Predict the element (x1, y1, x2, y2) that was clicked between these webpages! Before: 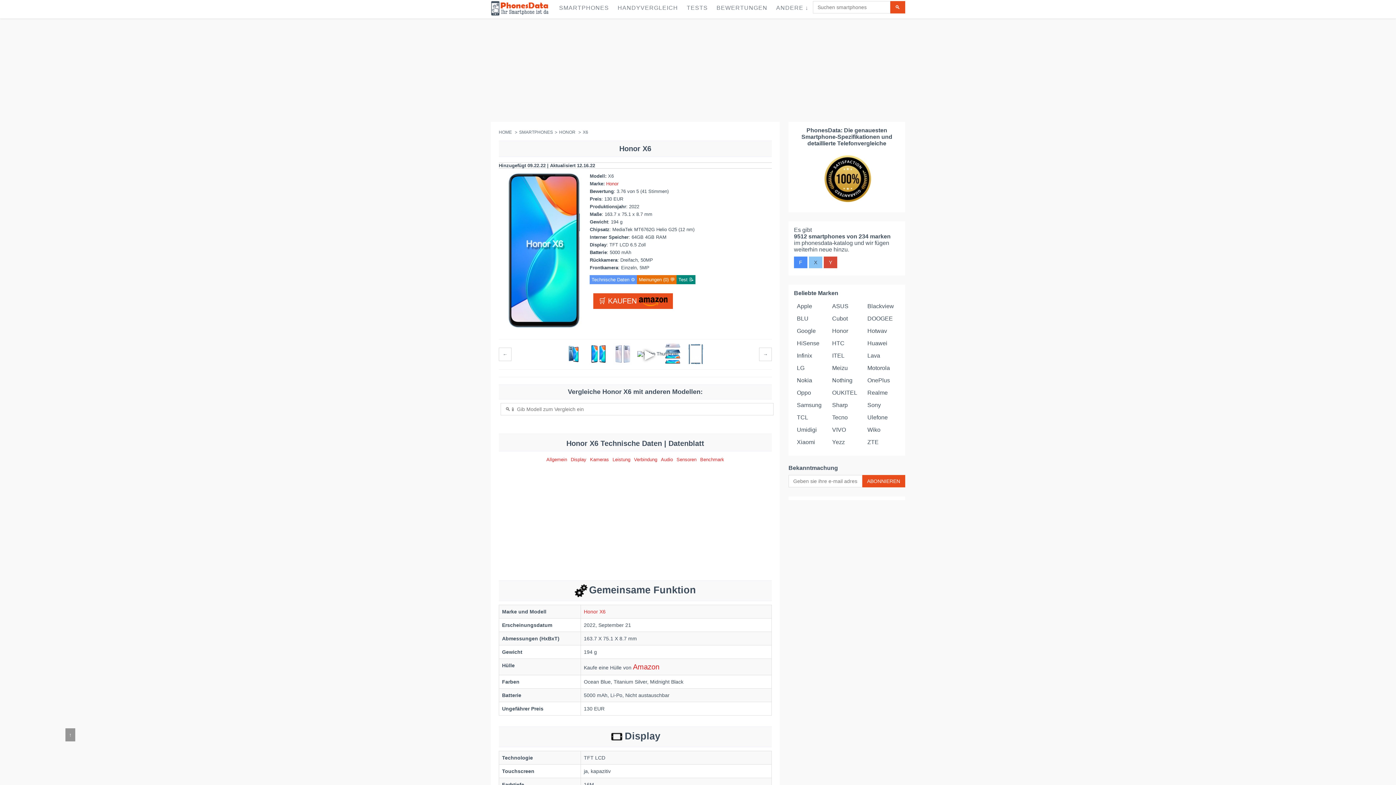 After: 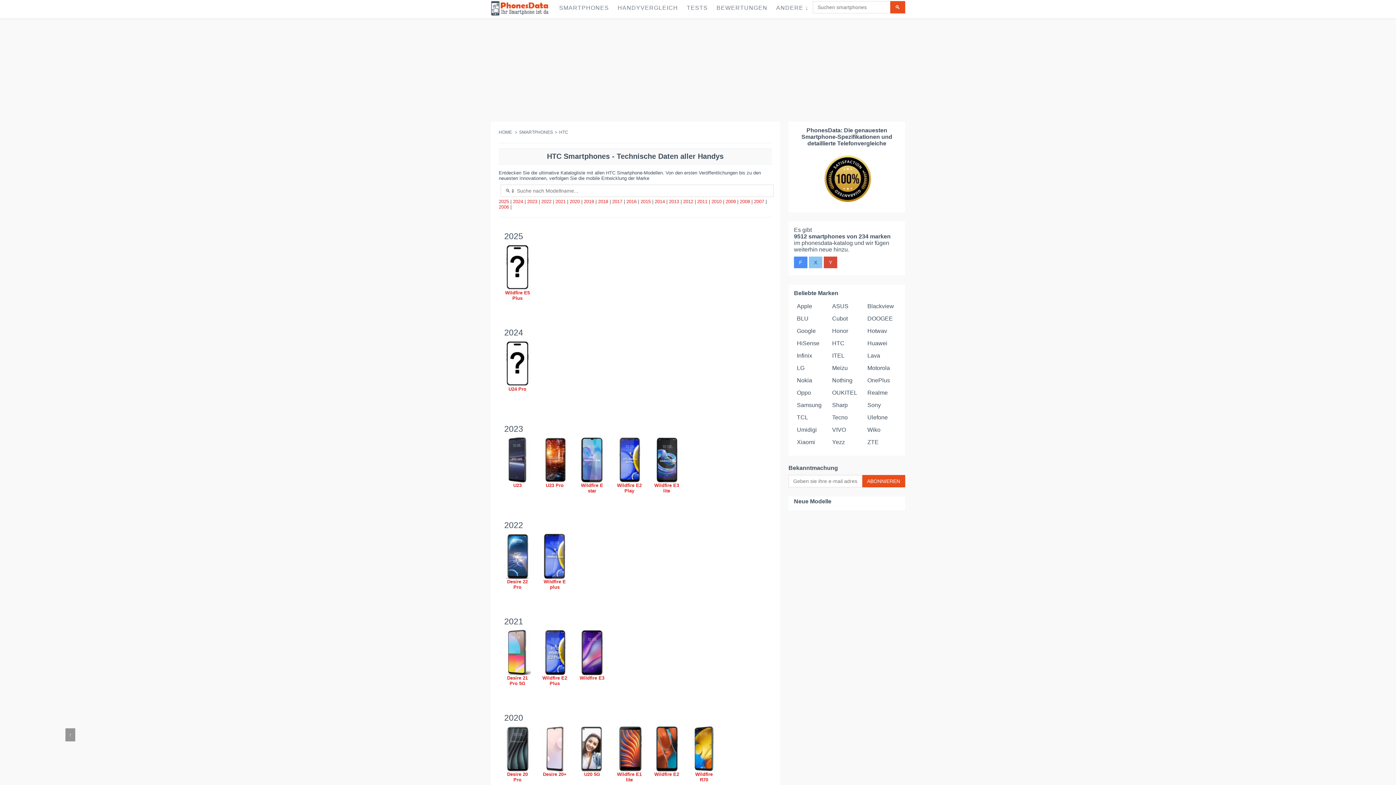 Action: bbox: (832, 340, 844, 346) label: HTC